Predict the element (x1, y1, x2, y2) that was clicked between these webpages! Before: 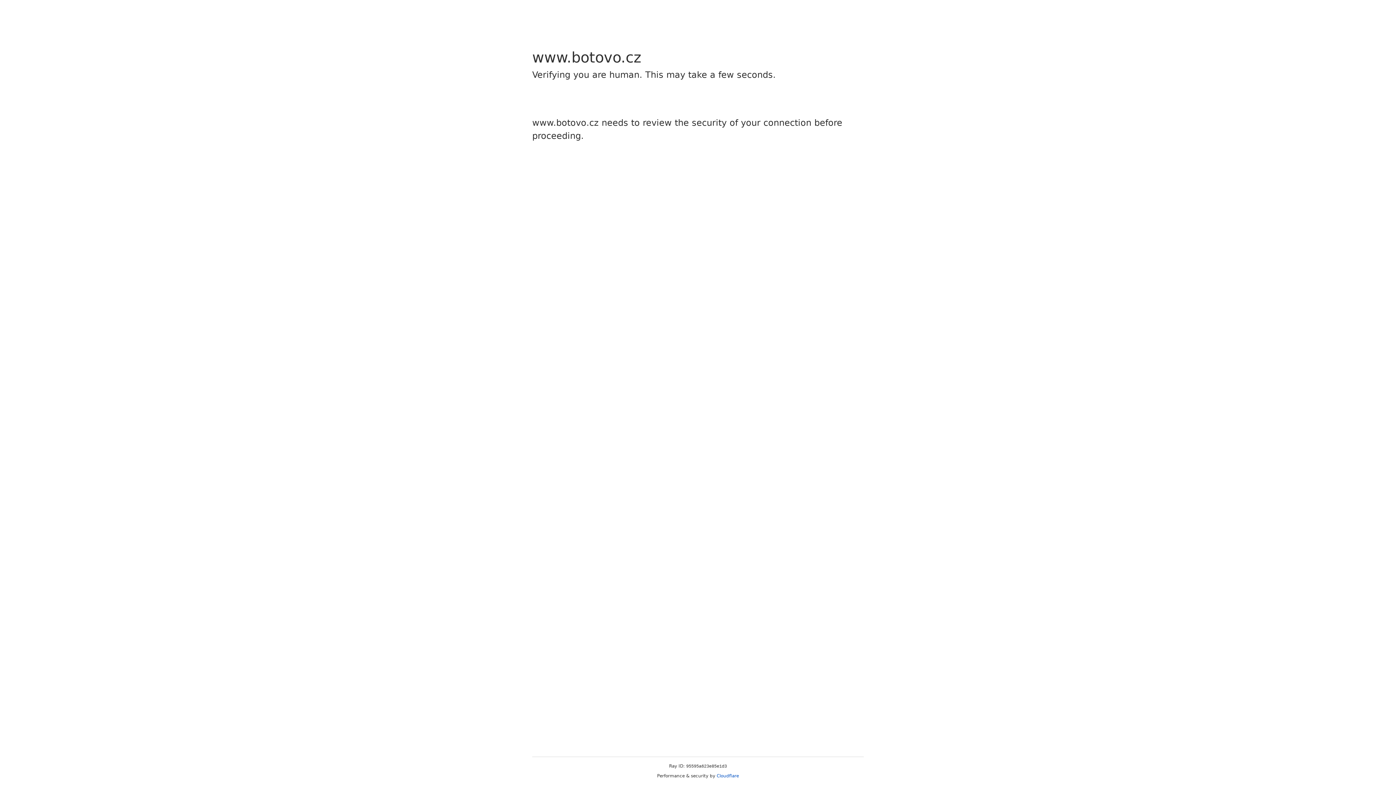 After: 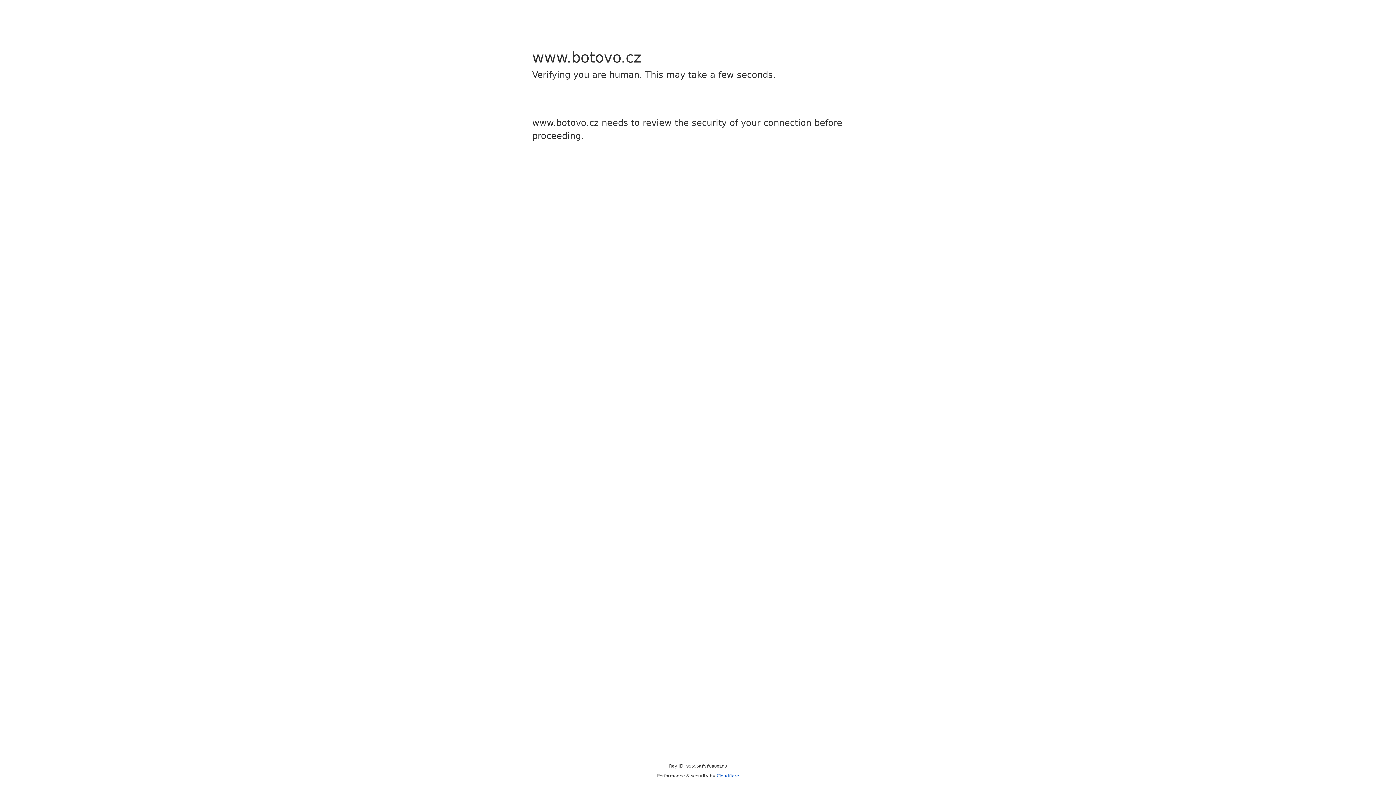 Action: bbox: (716, 773, 739, 778) label: Cloudflare